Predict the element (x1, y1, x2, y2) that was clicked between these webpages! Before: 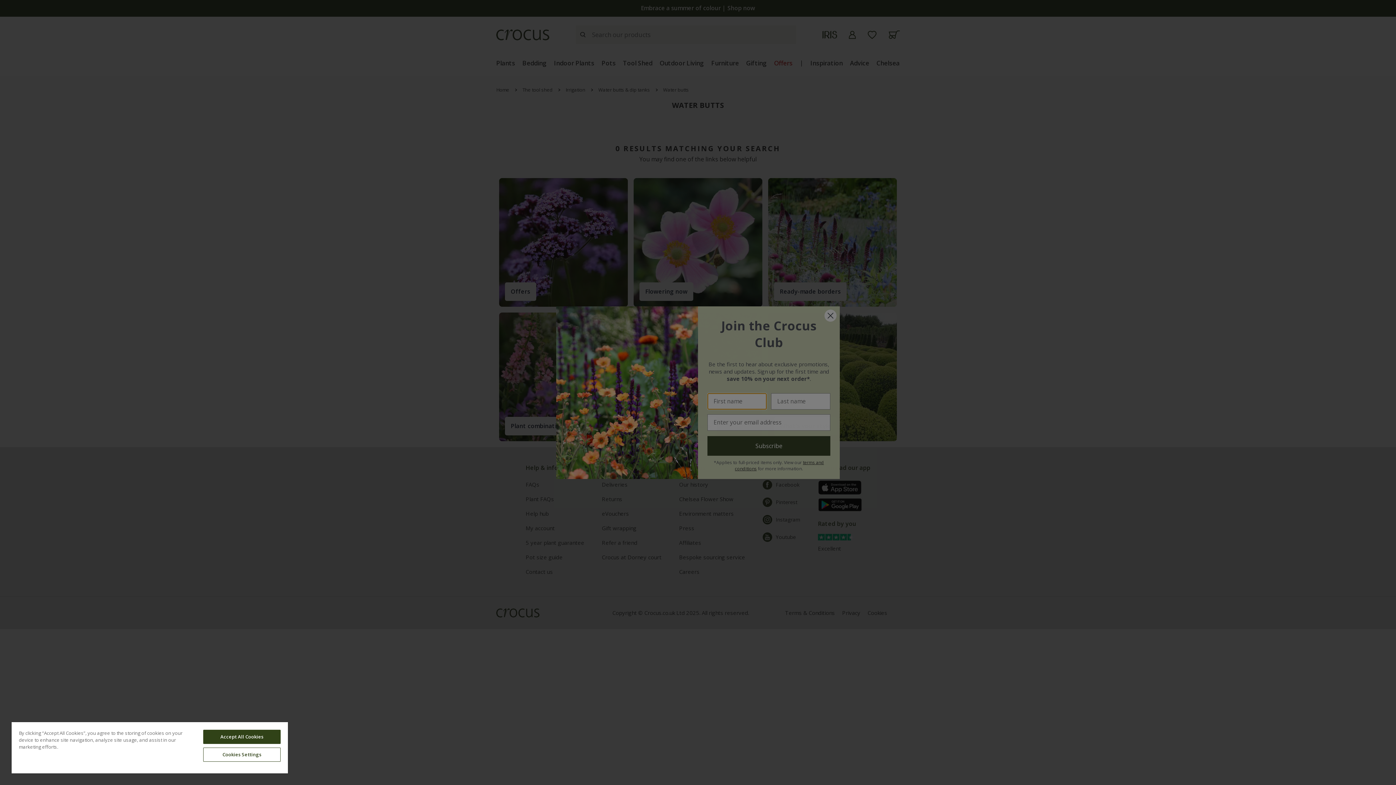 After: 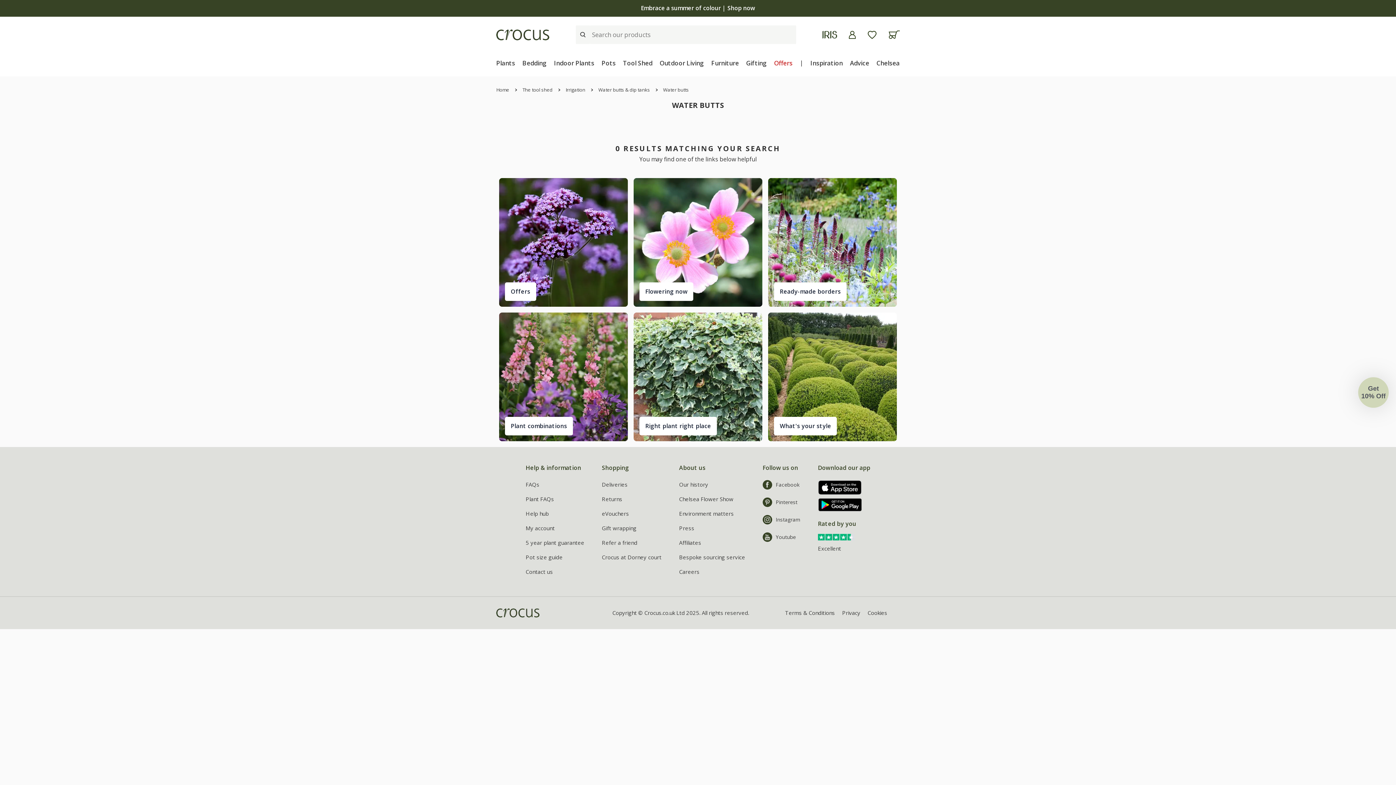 Action: bbox: (203, 730, 280, 744) label: Accept All Cookies